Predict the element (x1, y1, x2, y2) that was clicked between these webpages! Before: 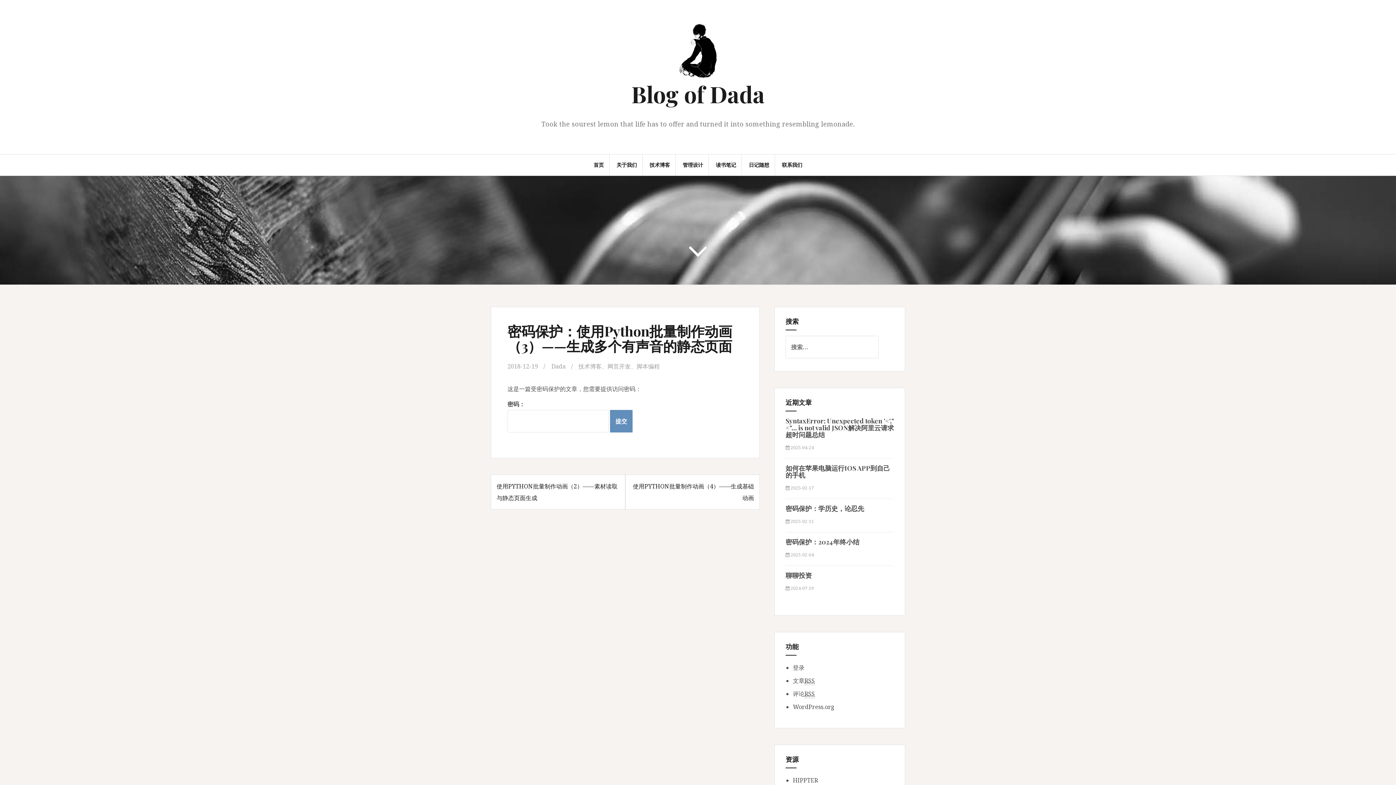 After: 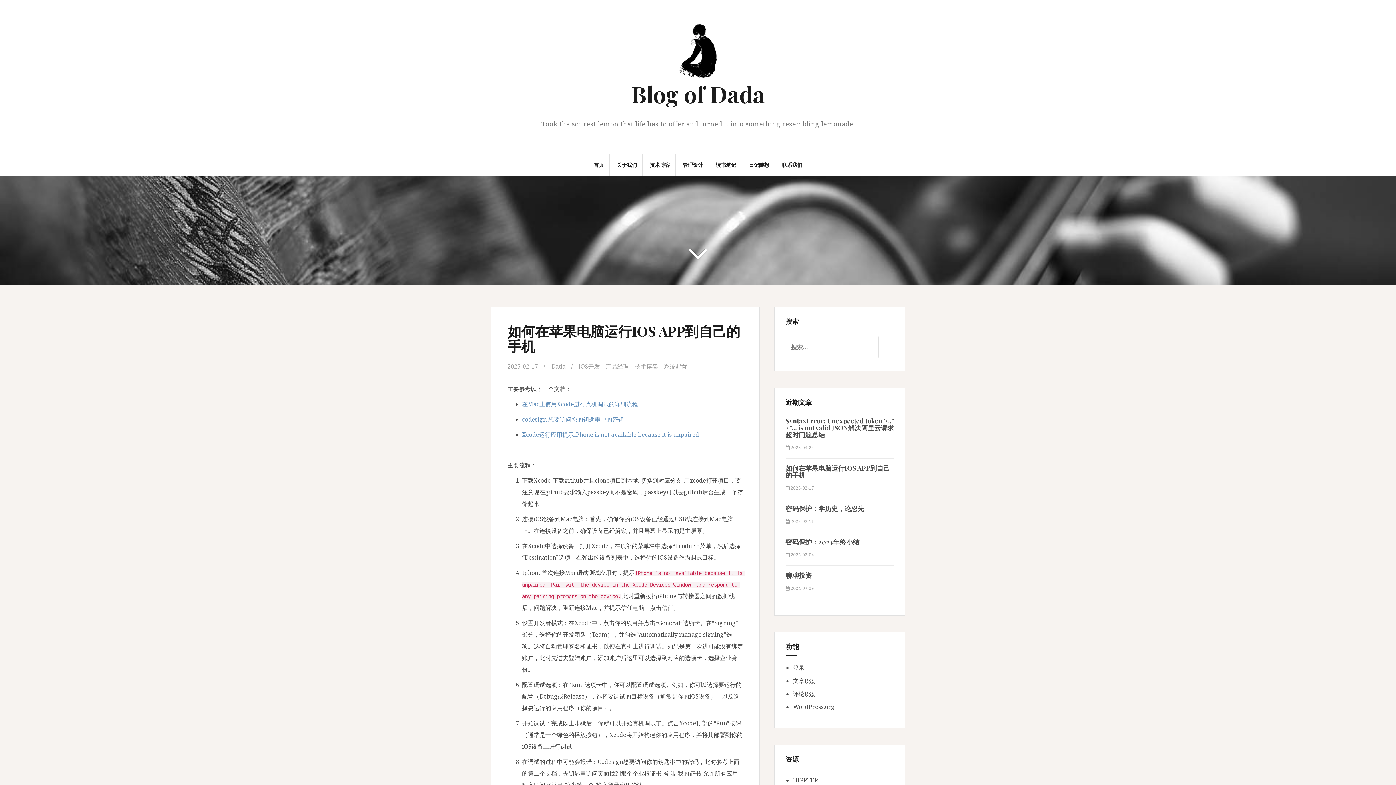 Action: bbox: (785, 464, 890, 479) label: 如何在苹果电脑运行IOS APP到自己的手机